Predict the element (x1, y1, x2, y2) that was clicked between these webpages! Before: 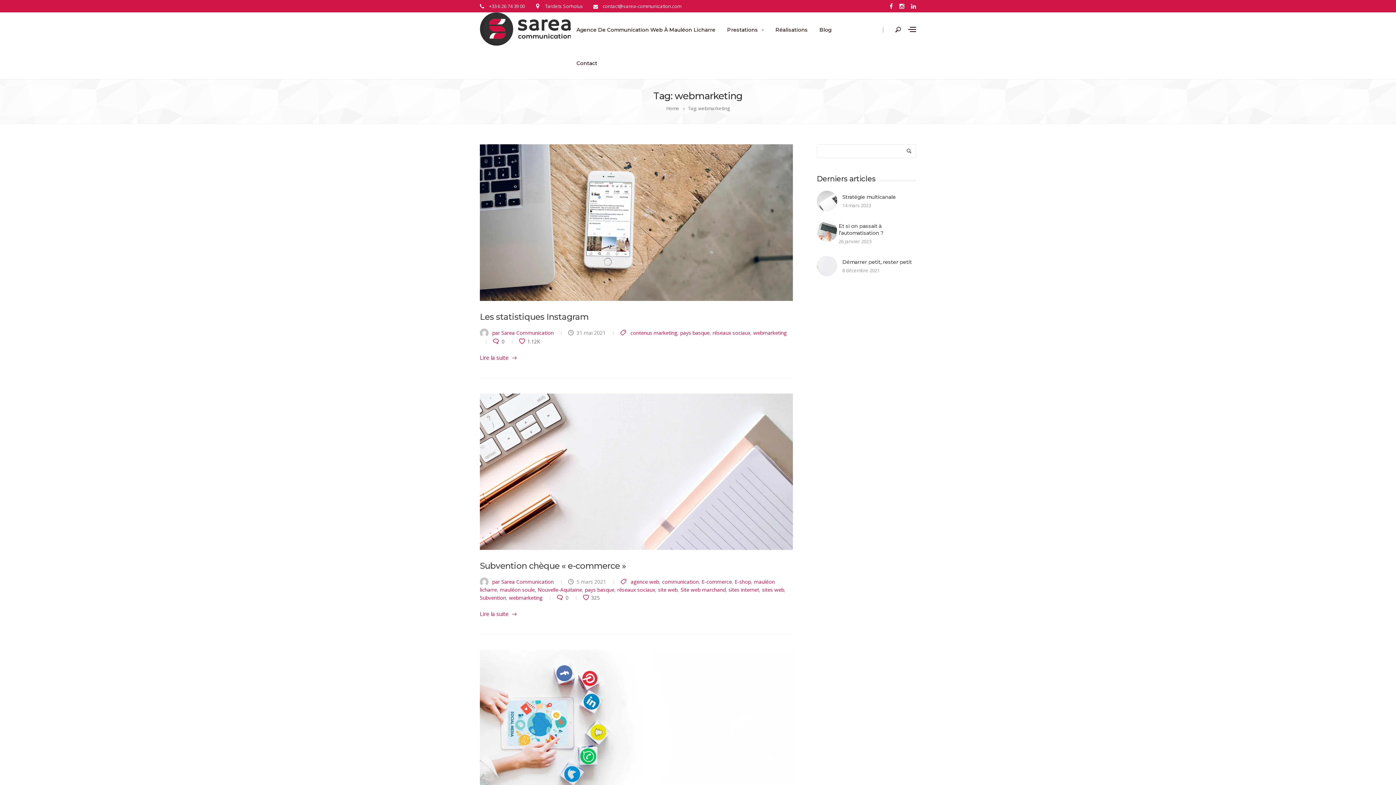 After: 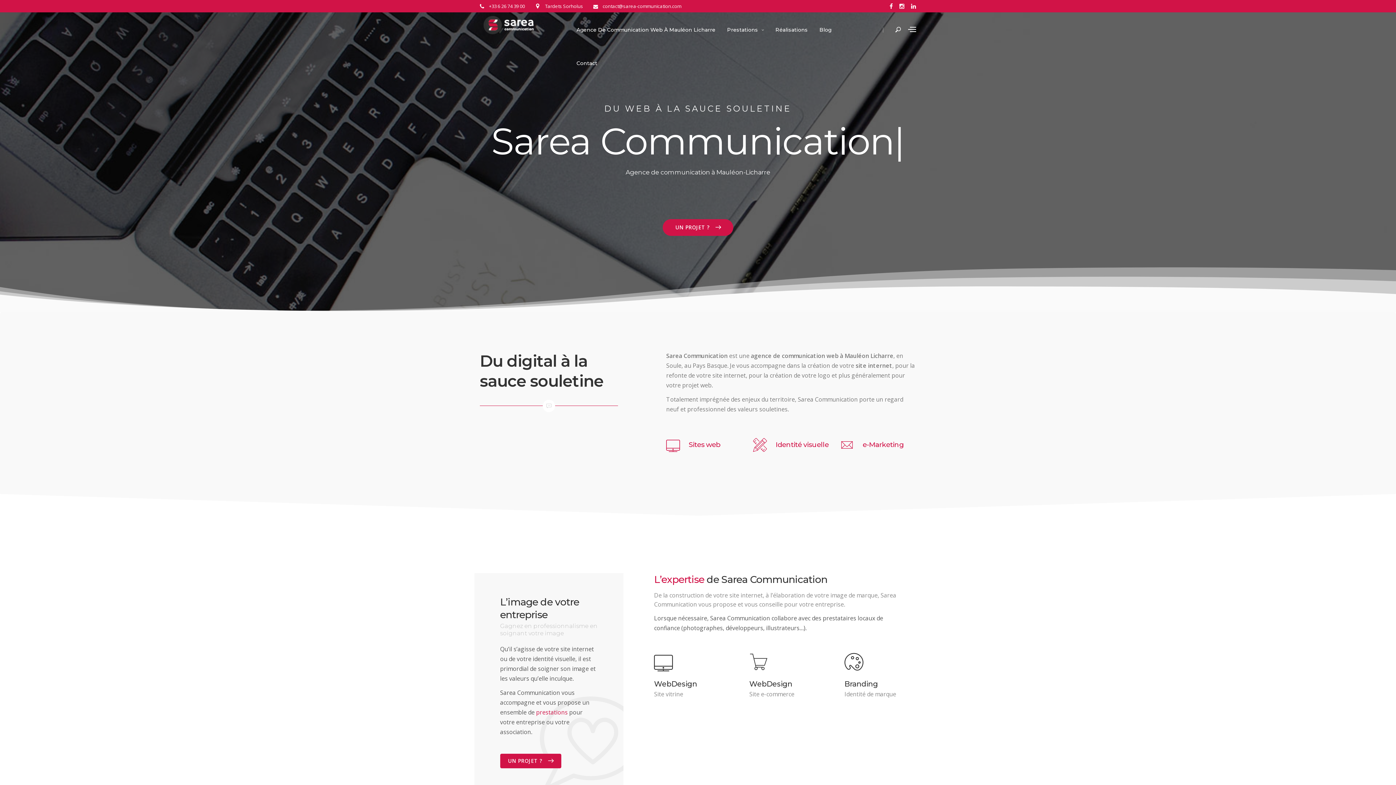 Action: label: Home bbox: (666, 104, 685, 112)